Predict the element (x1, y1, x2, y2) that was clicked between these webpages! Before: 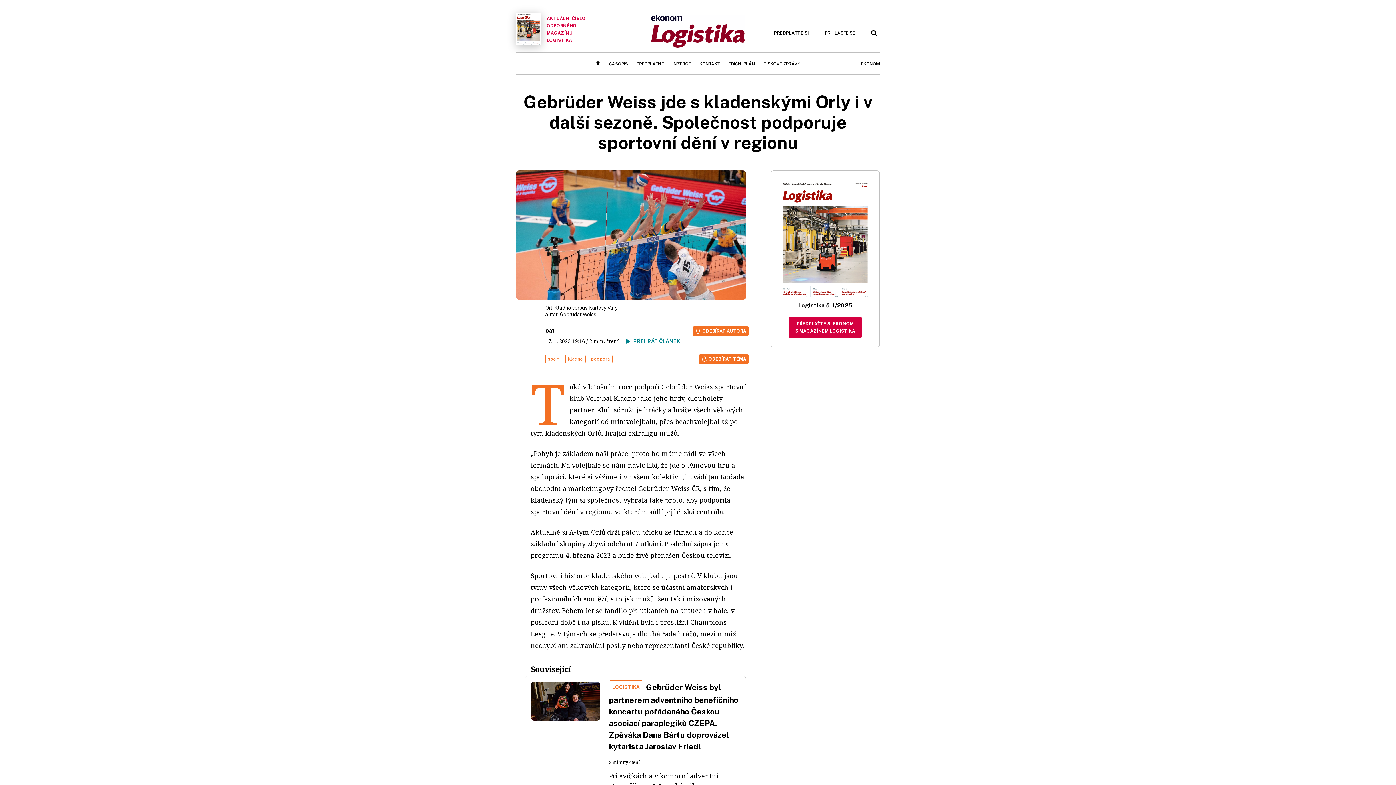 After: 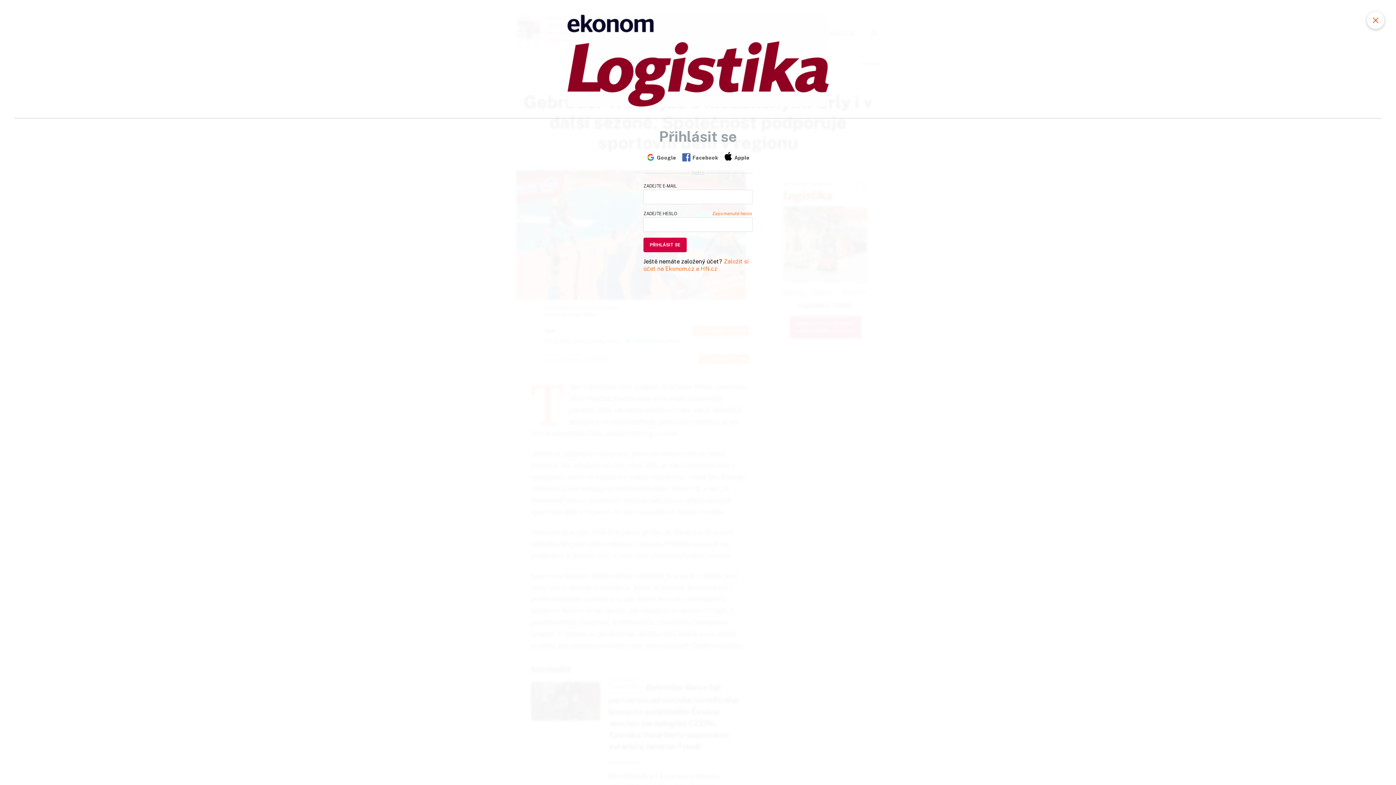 Action: label: PŘIHLASTE SE bbox: (822, 28, 858, 37)